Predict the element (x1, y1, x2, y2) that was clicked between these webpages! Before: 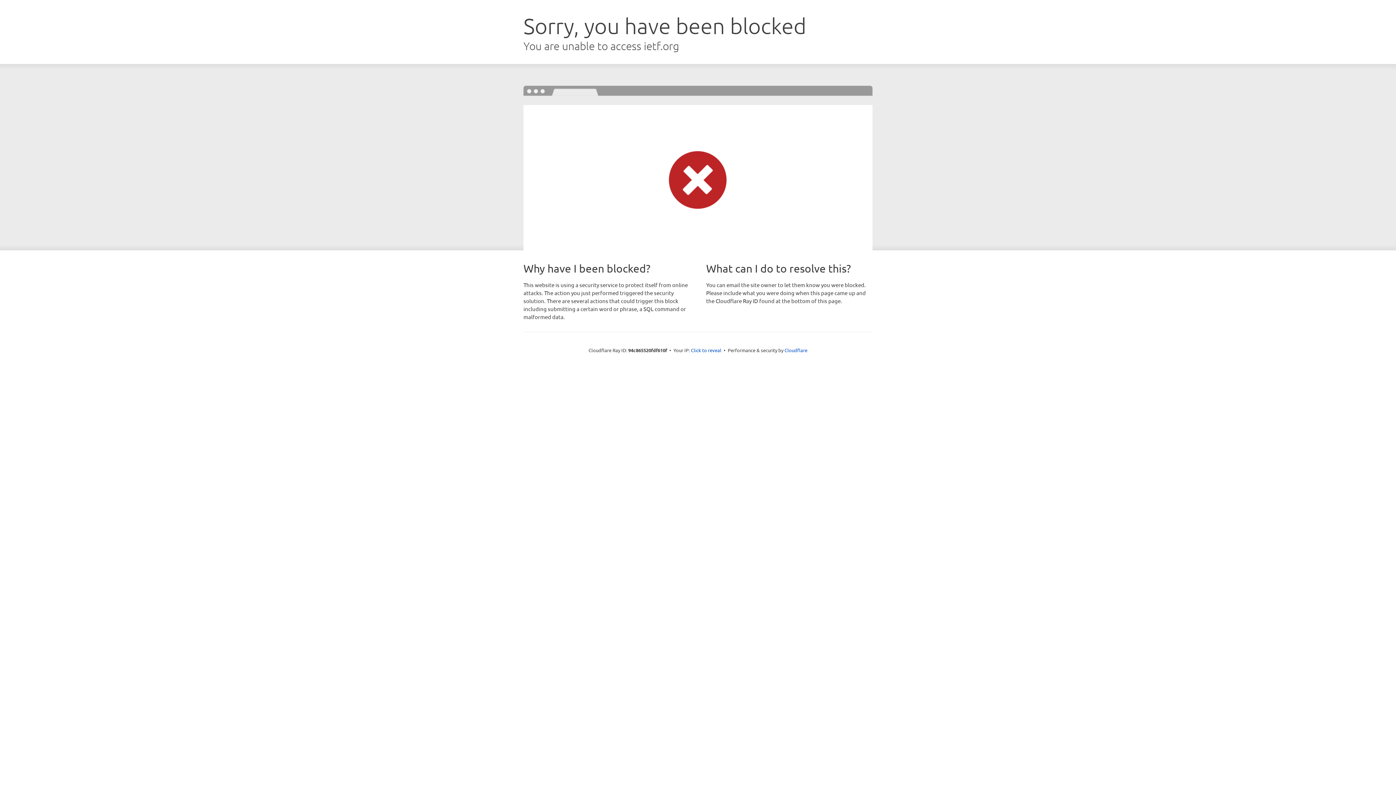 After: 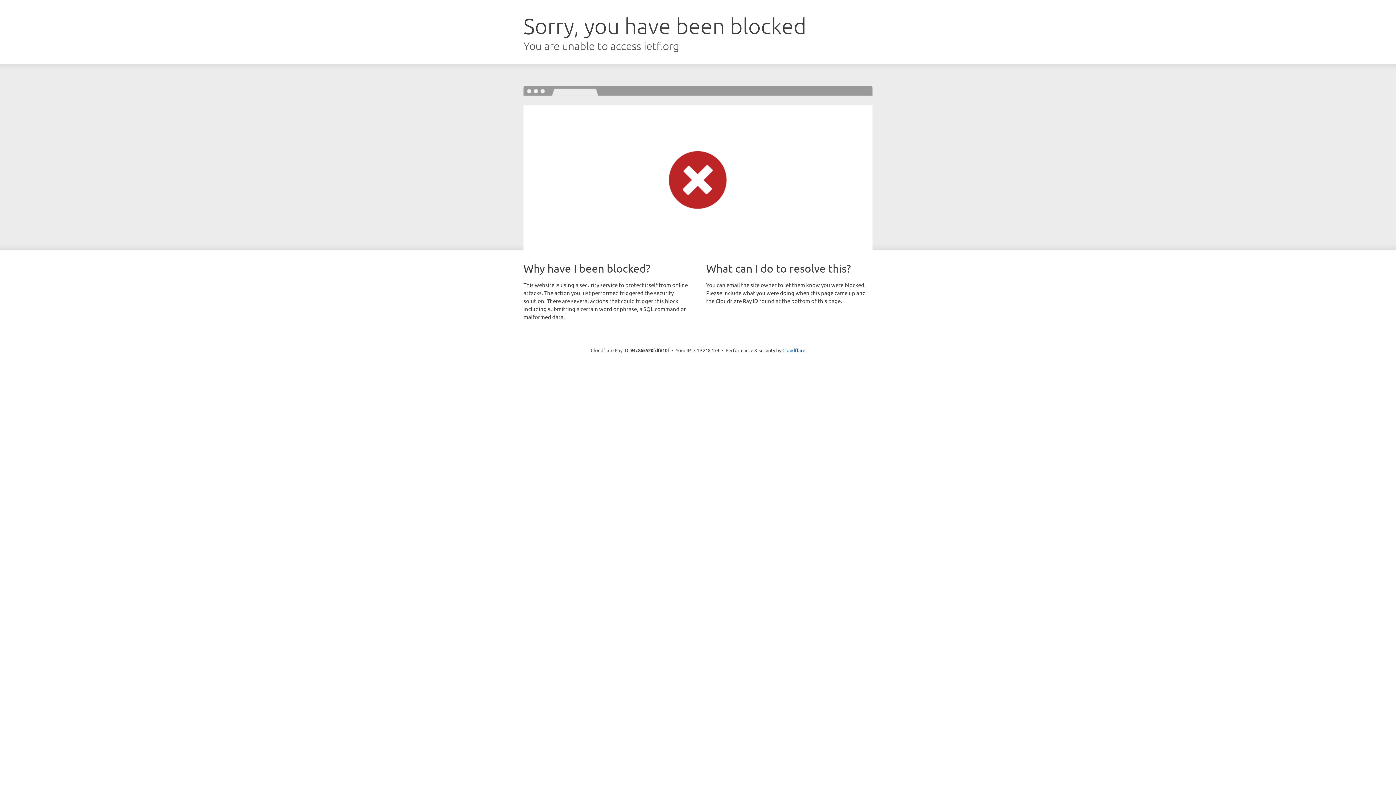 Action: bbox: (691, 346, 721, 353) label: Click to reveal